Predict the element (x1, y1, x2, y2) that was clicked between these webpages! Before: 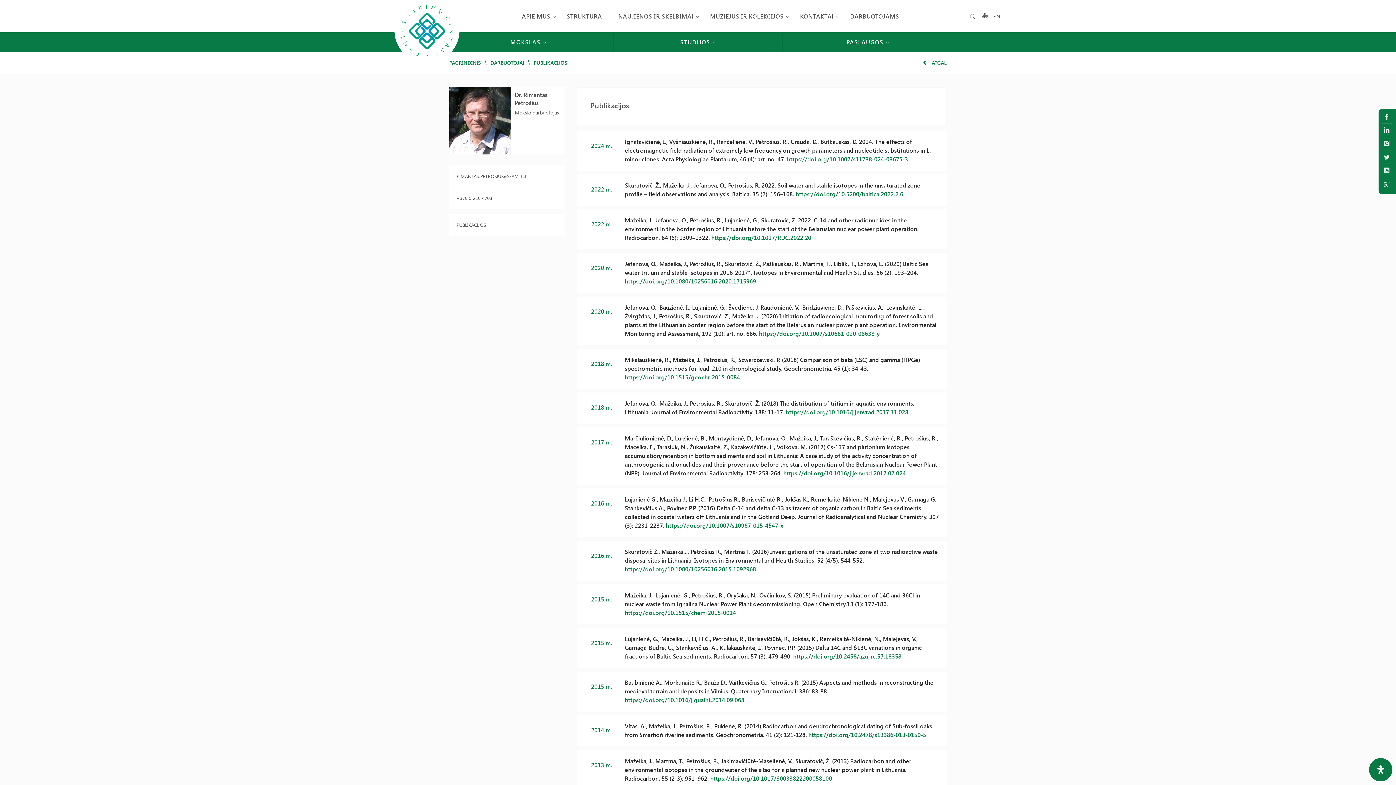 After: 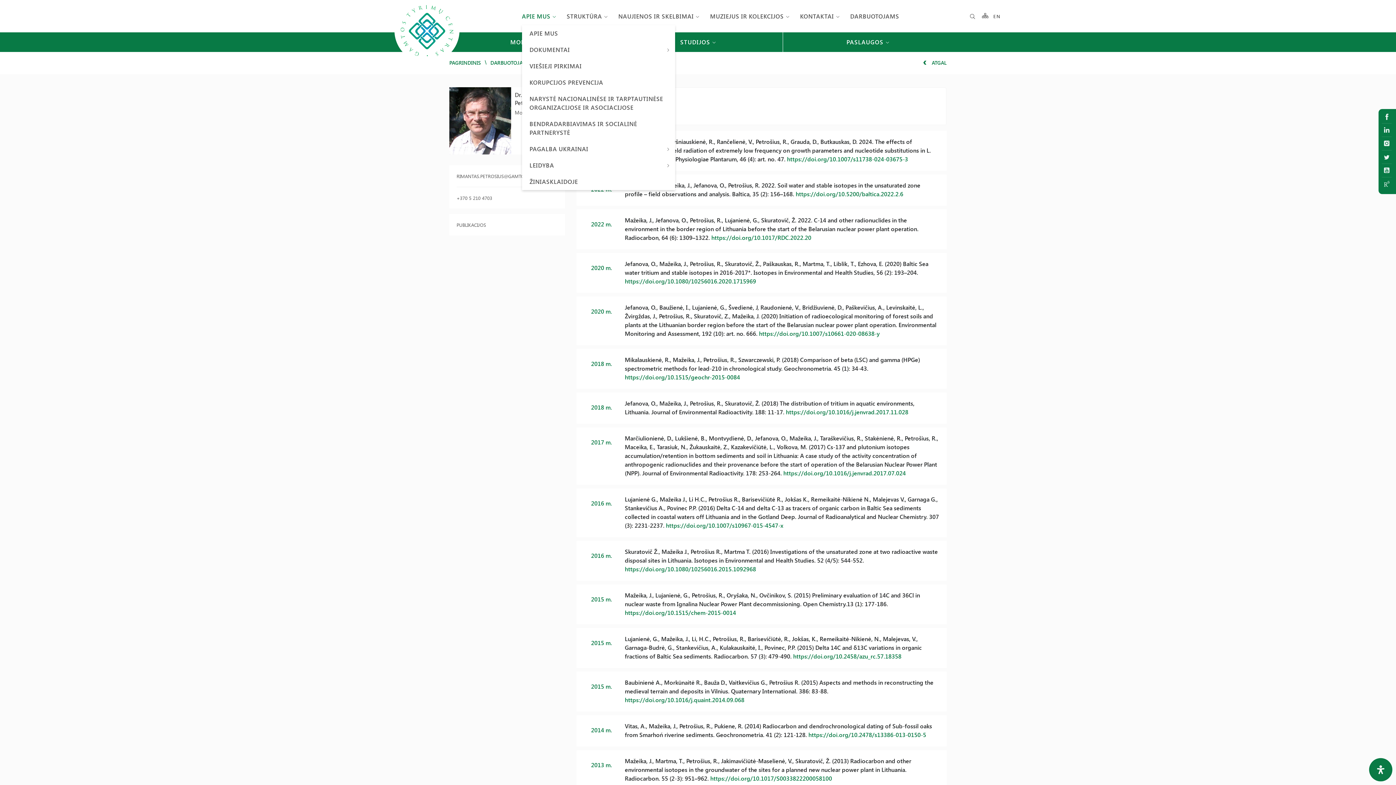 Action: bbox: (522, 0, 555, 32) label: APIE MUS